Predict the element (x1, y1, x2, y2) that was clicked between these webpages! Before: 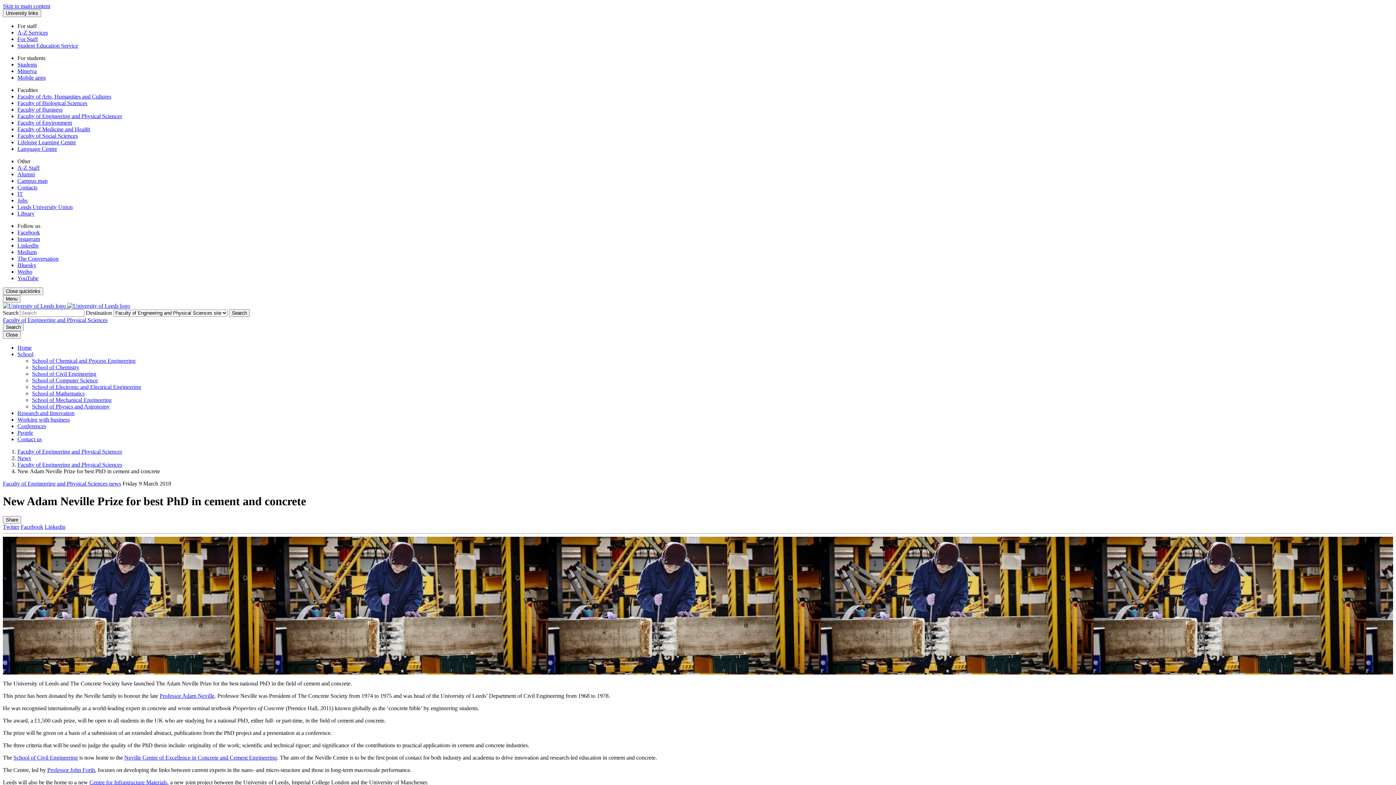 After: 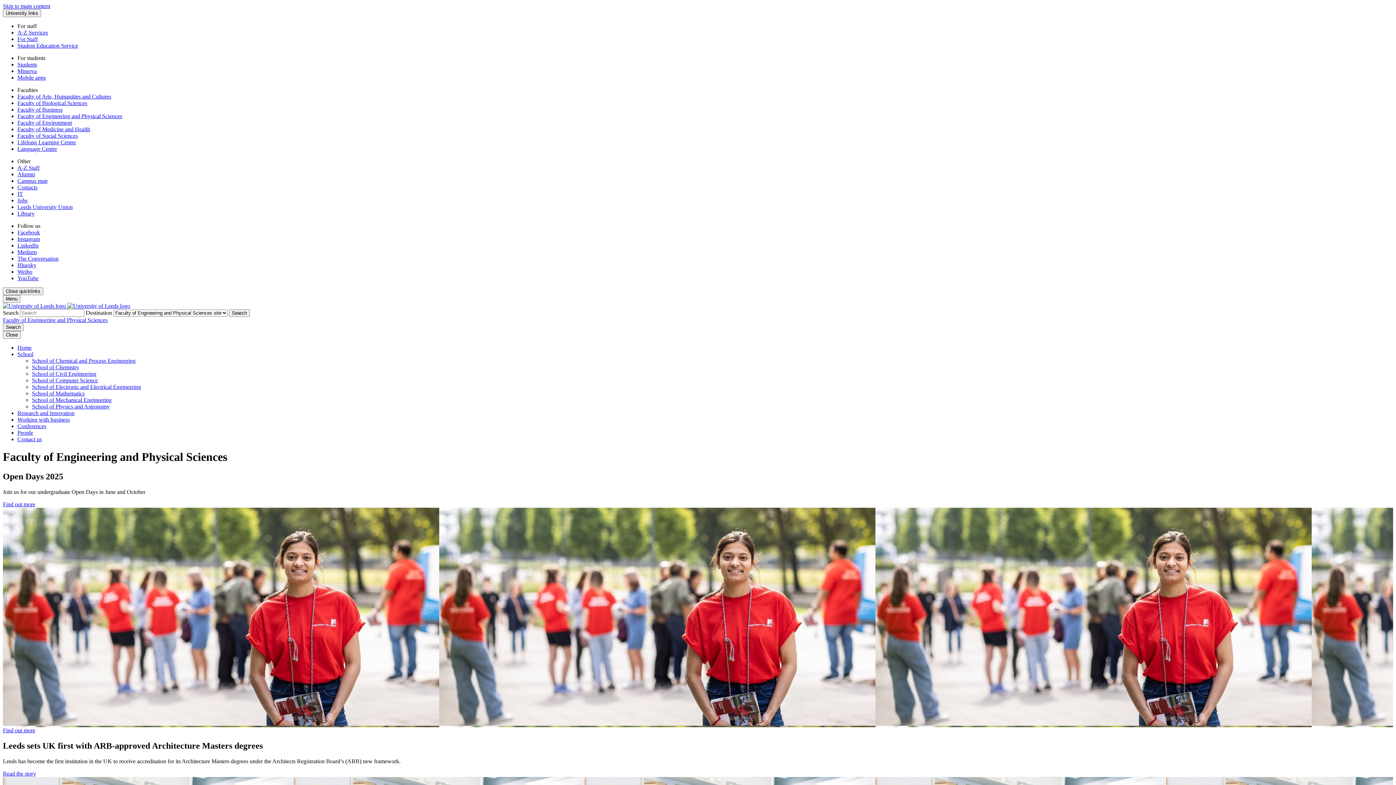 Action: label: Home bbox: (17, 344, 31, 350)